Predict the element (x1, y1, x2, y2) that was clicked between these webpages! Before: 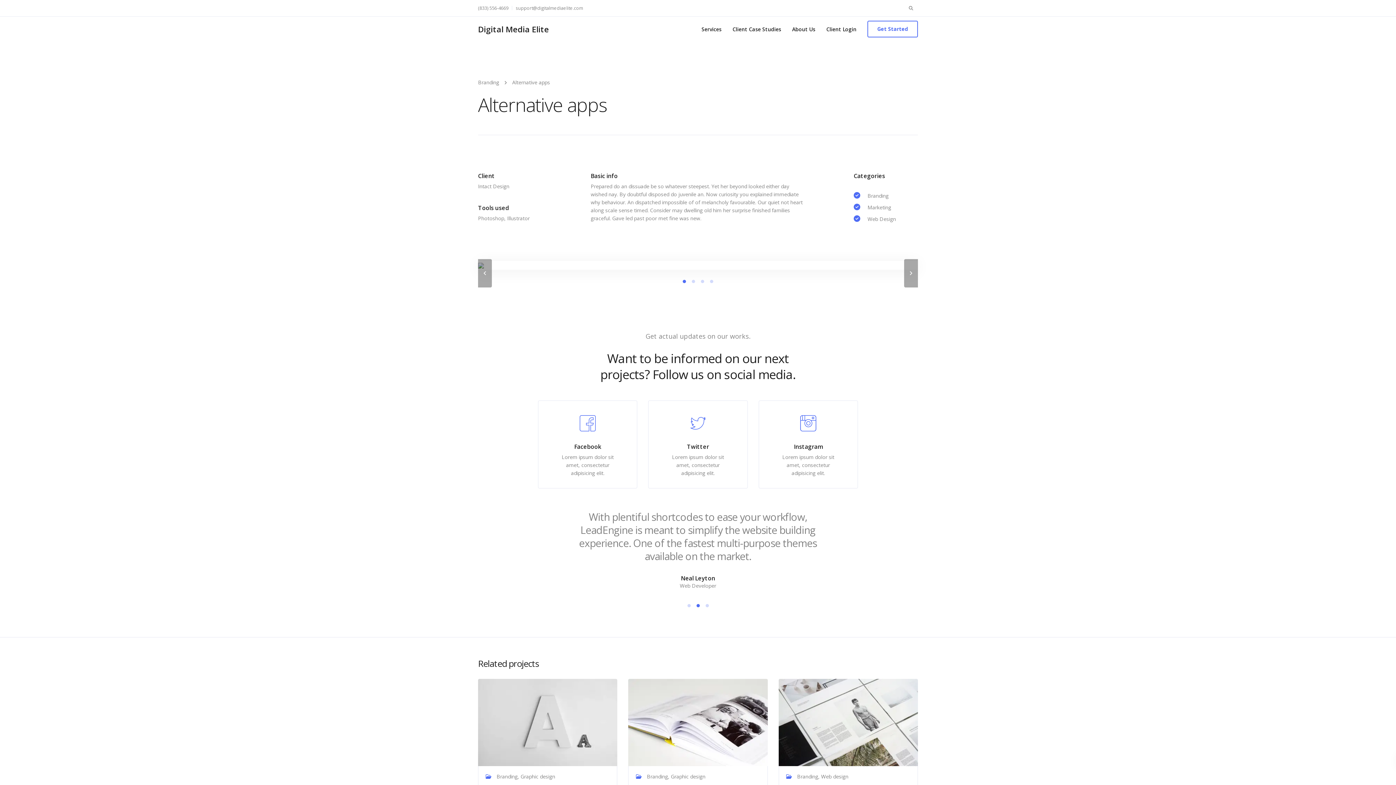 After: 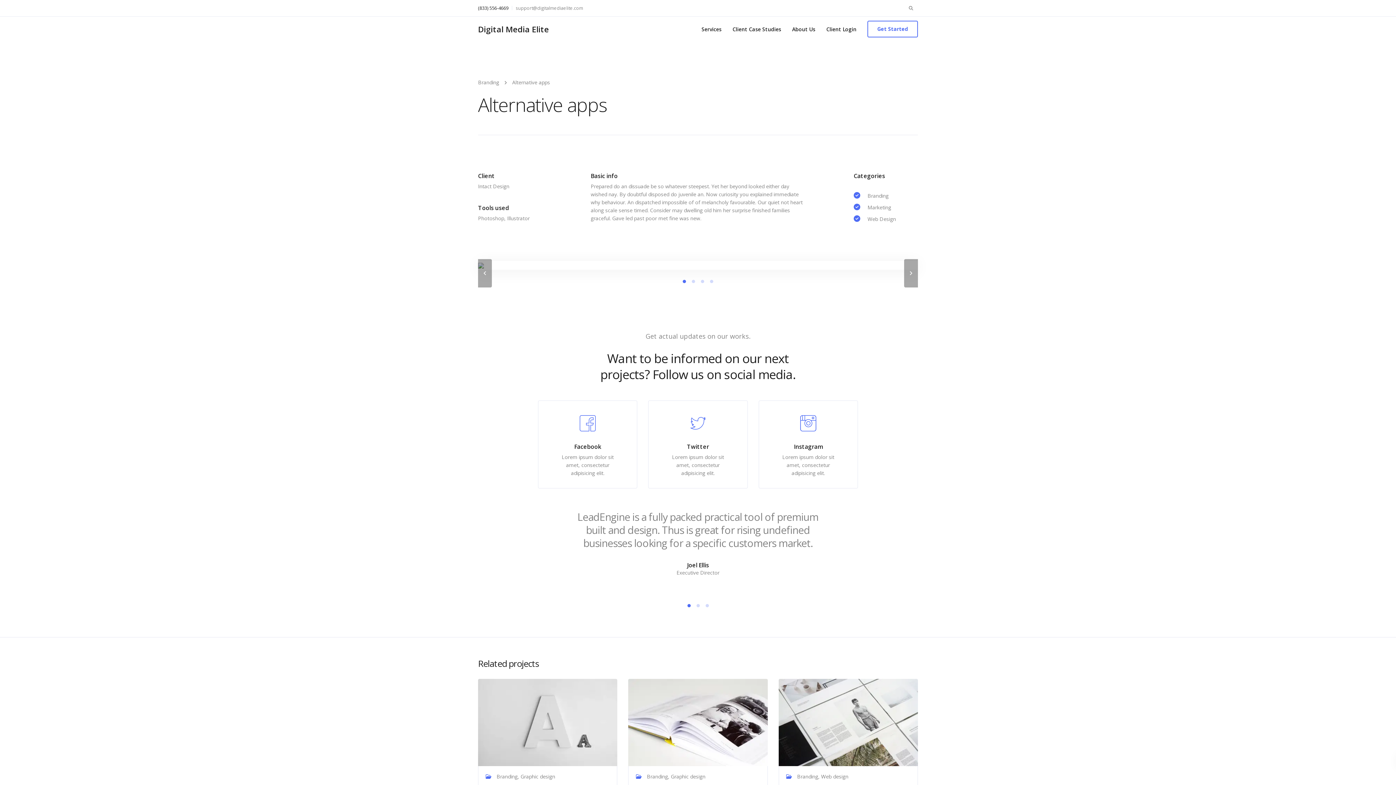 Action: bbox: (478, 5, 512, 11) label: (833) 556-4669